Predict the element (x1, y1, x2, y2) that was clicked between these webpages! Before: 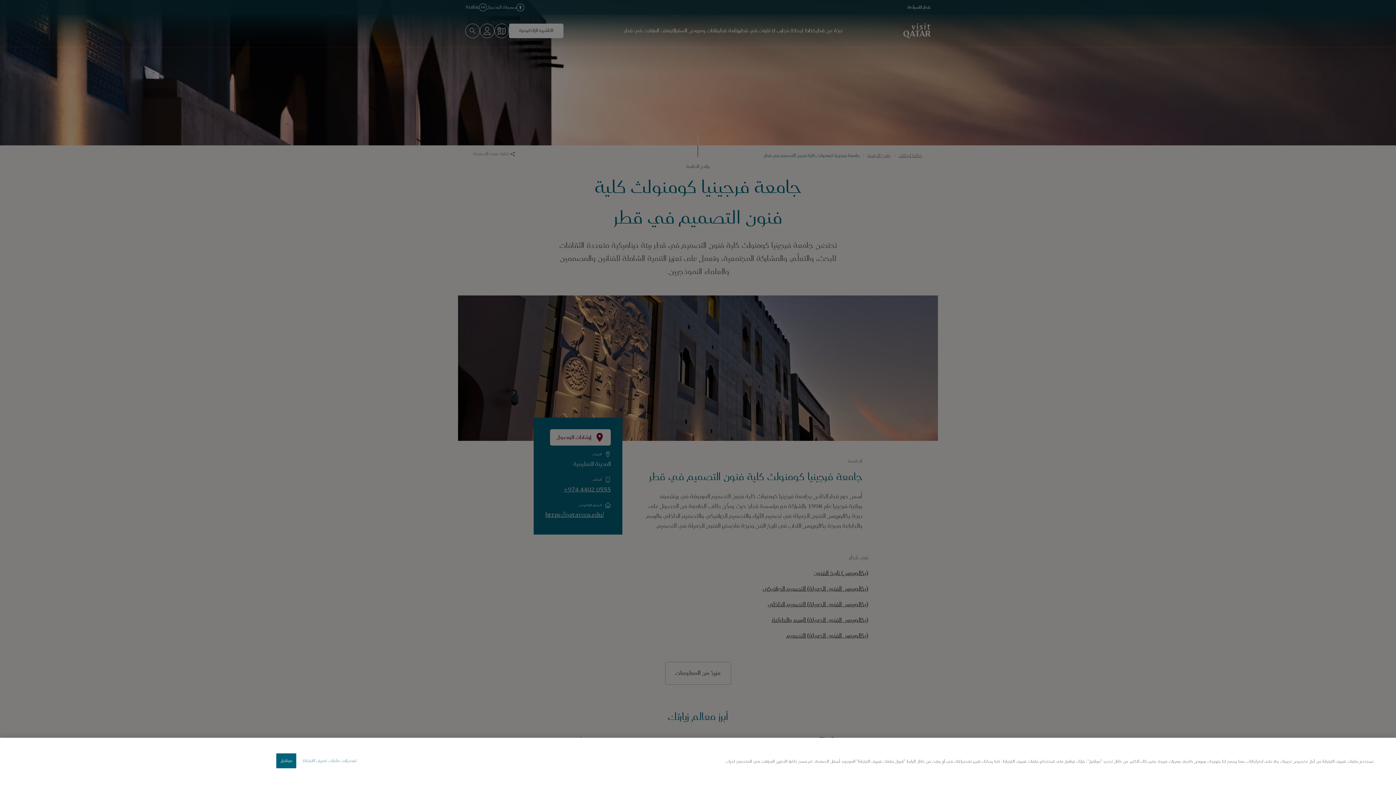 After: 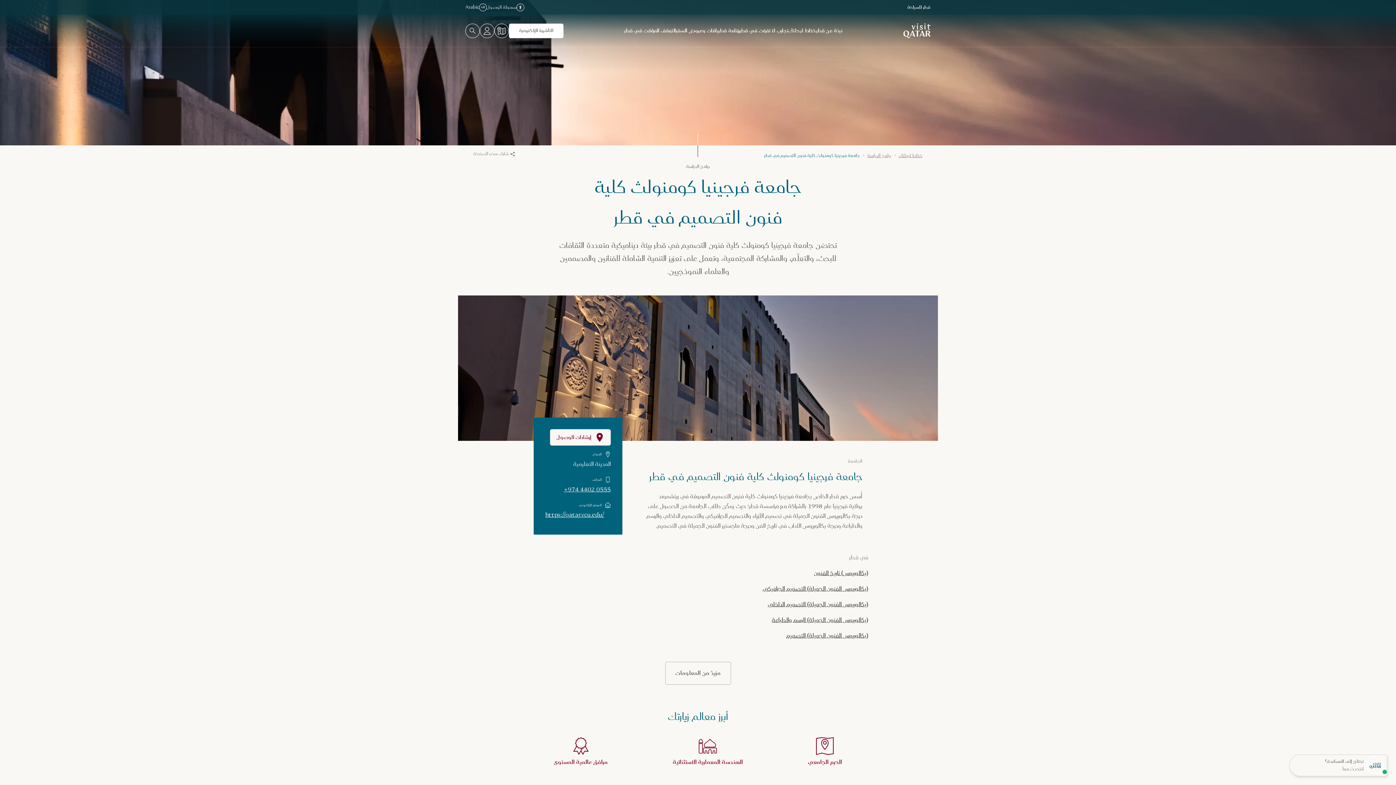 Action: bbox: (3, 752, 19, 768) label: إغلاق